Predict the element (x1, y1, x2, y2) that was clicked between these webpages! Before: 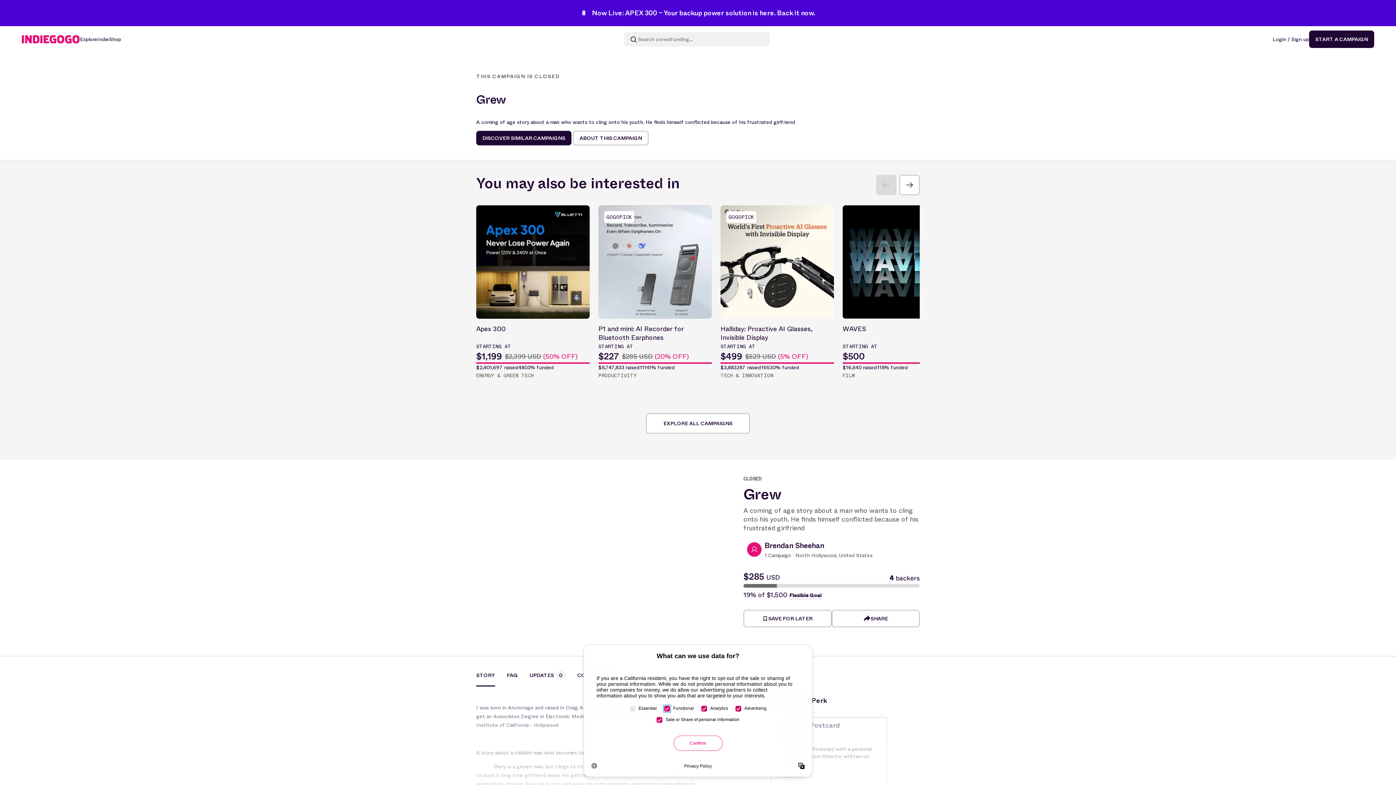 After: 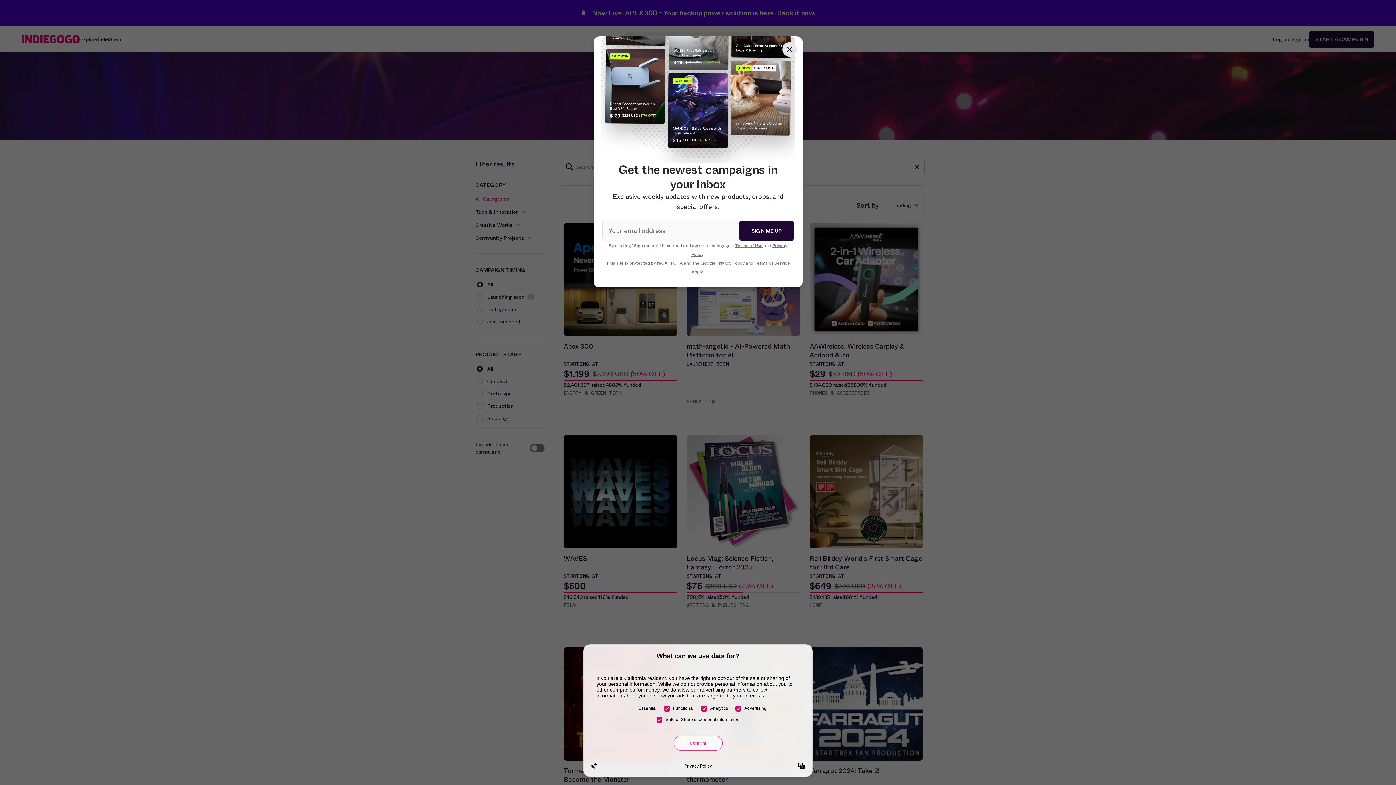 Action: label: Explore bbox: (80, 35, 97, 42)